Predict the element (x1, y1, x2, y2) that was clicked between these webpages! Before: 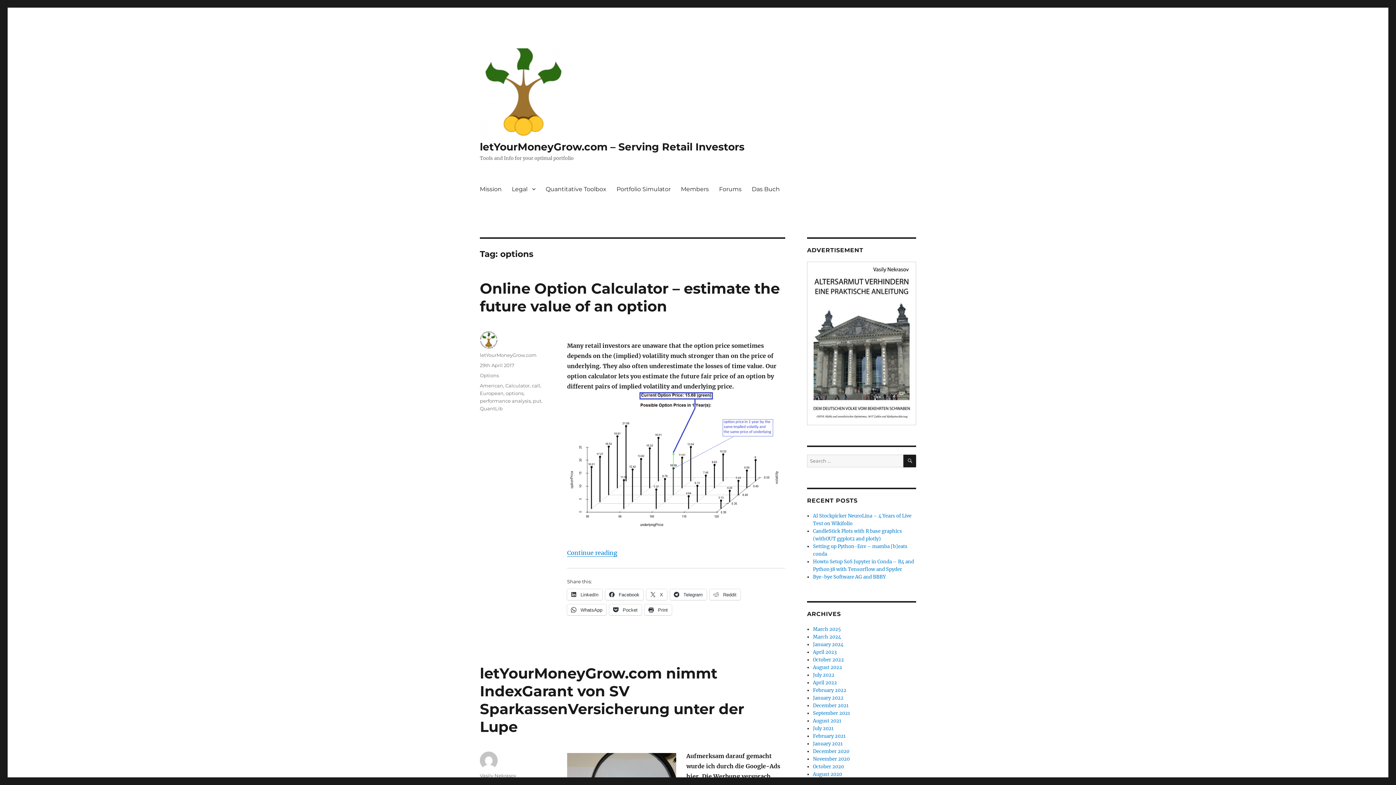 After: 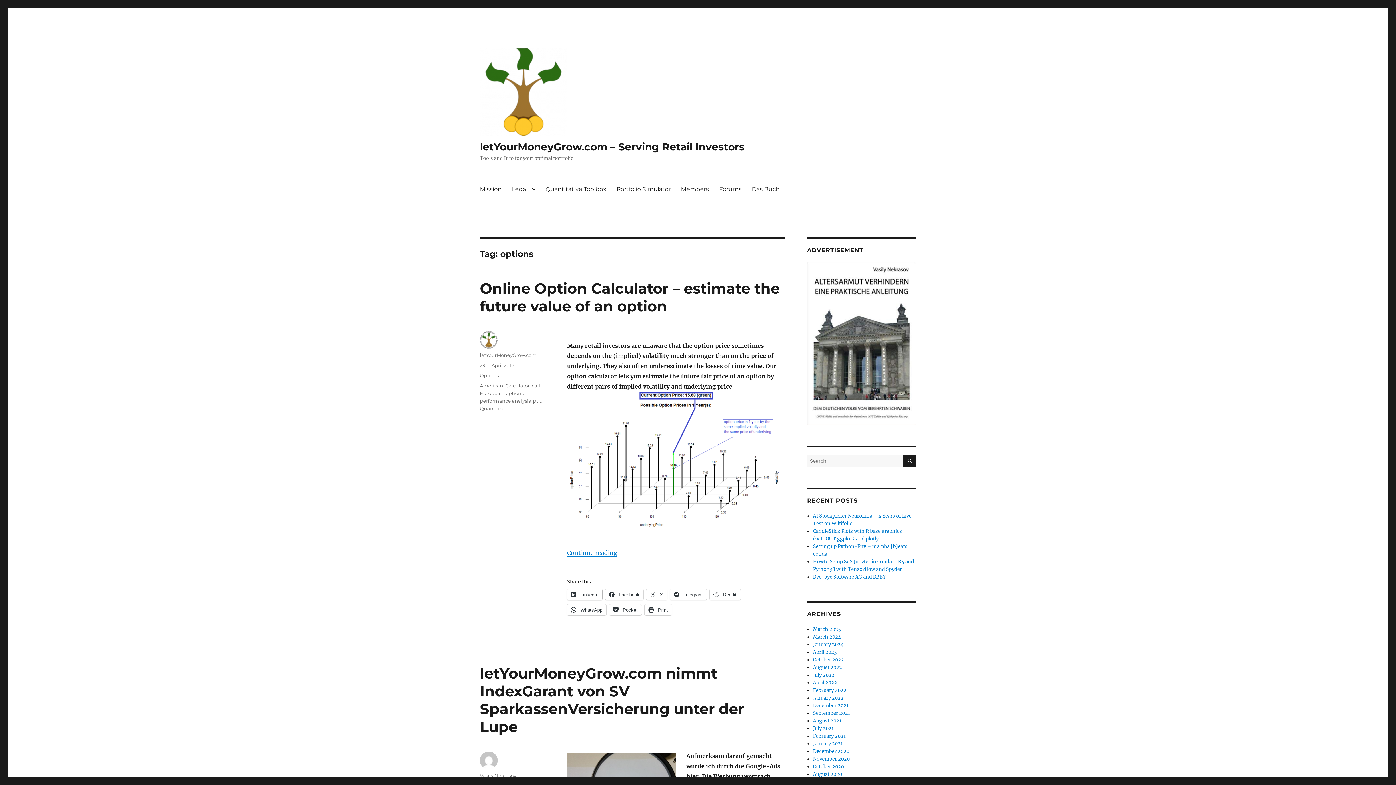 Action: bbox: (567, 589, 602, 600) label:  LinkedIn